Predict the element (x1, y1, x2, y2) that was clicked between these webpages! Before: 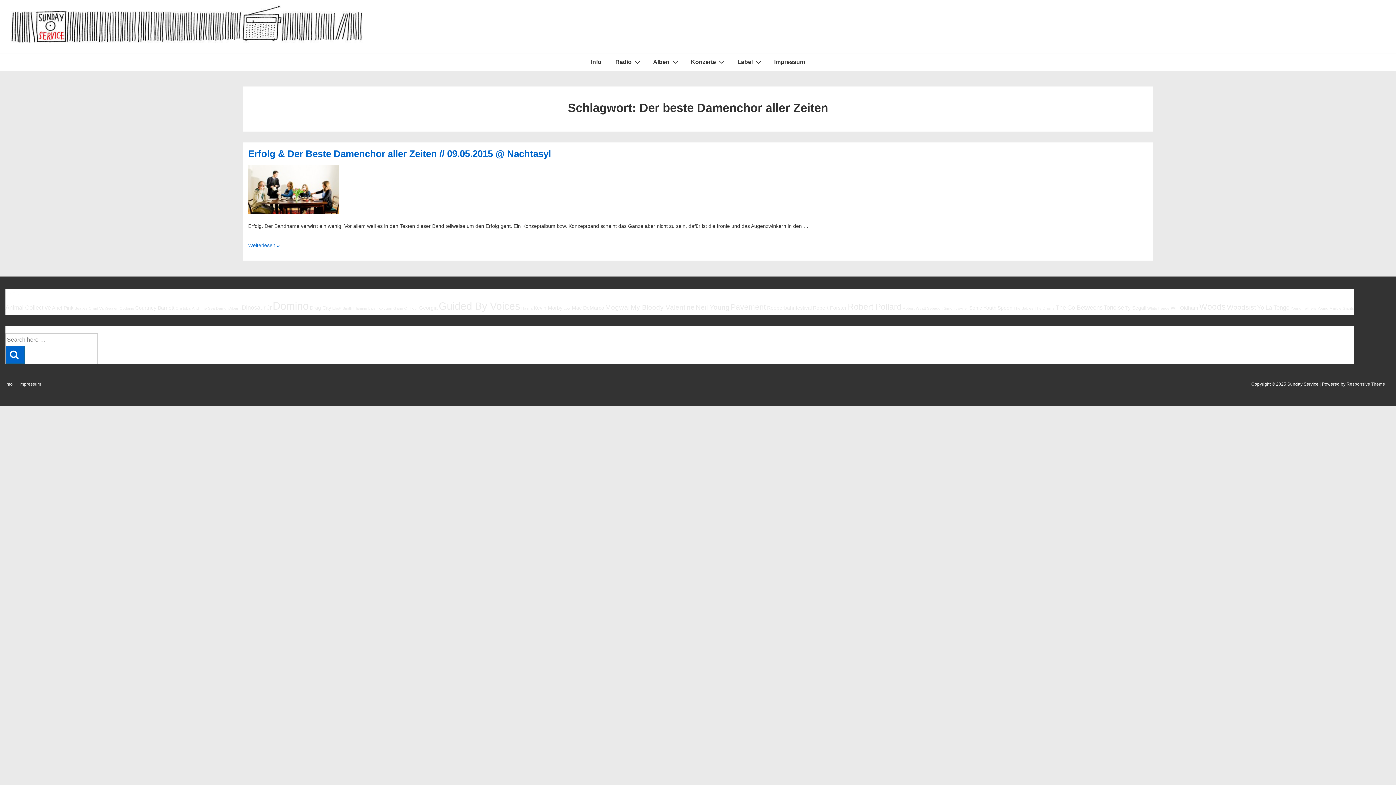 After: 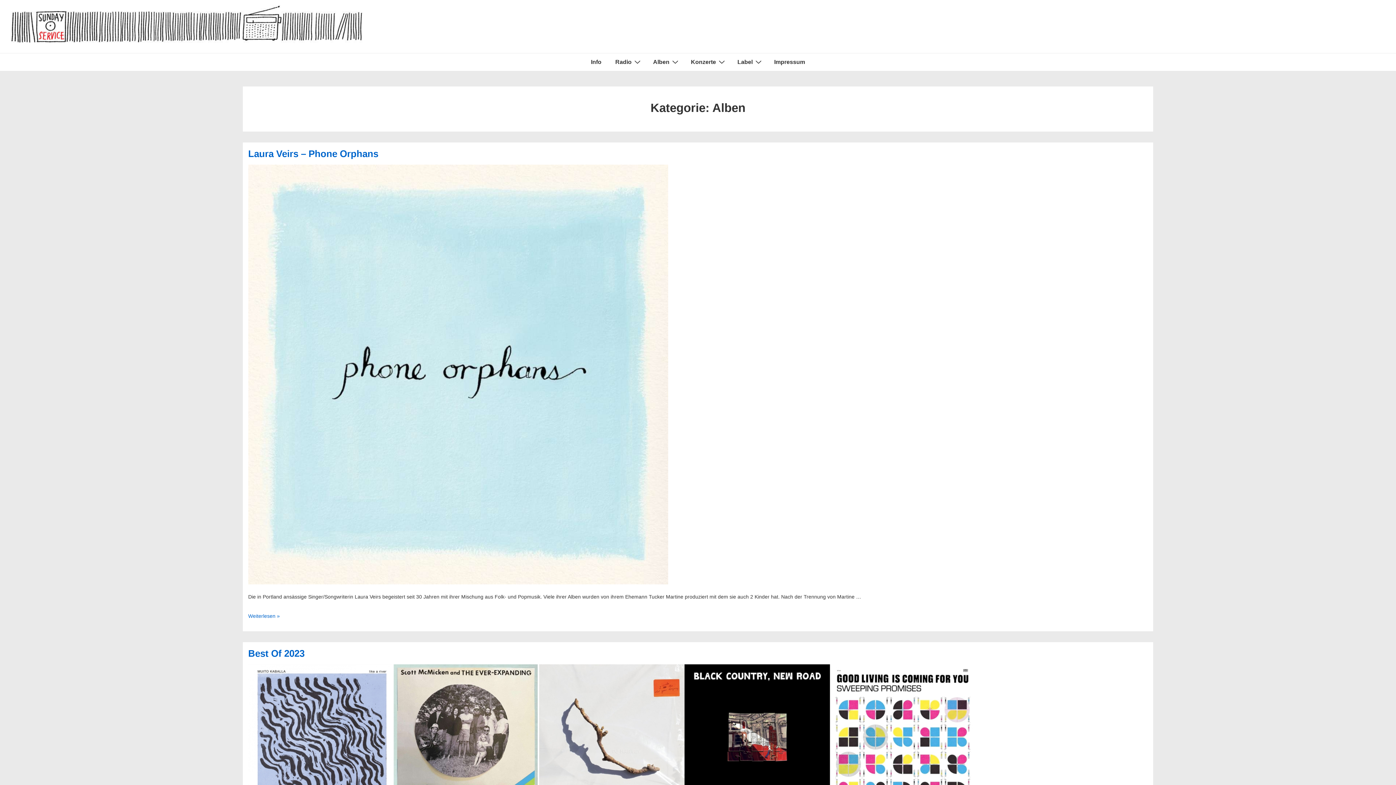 Action: label: Alben bbox: (646, 53, 683, 70)